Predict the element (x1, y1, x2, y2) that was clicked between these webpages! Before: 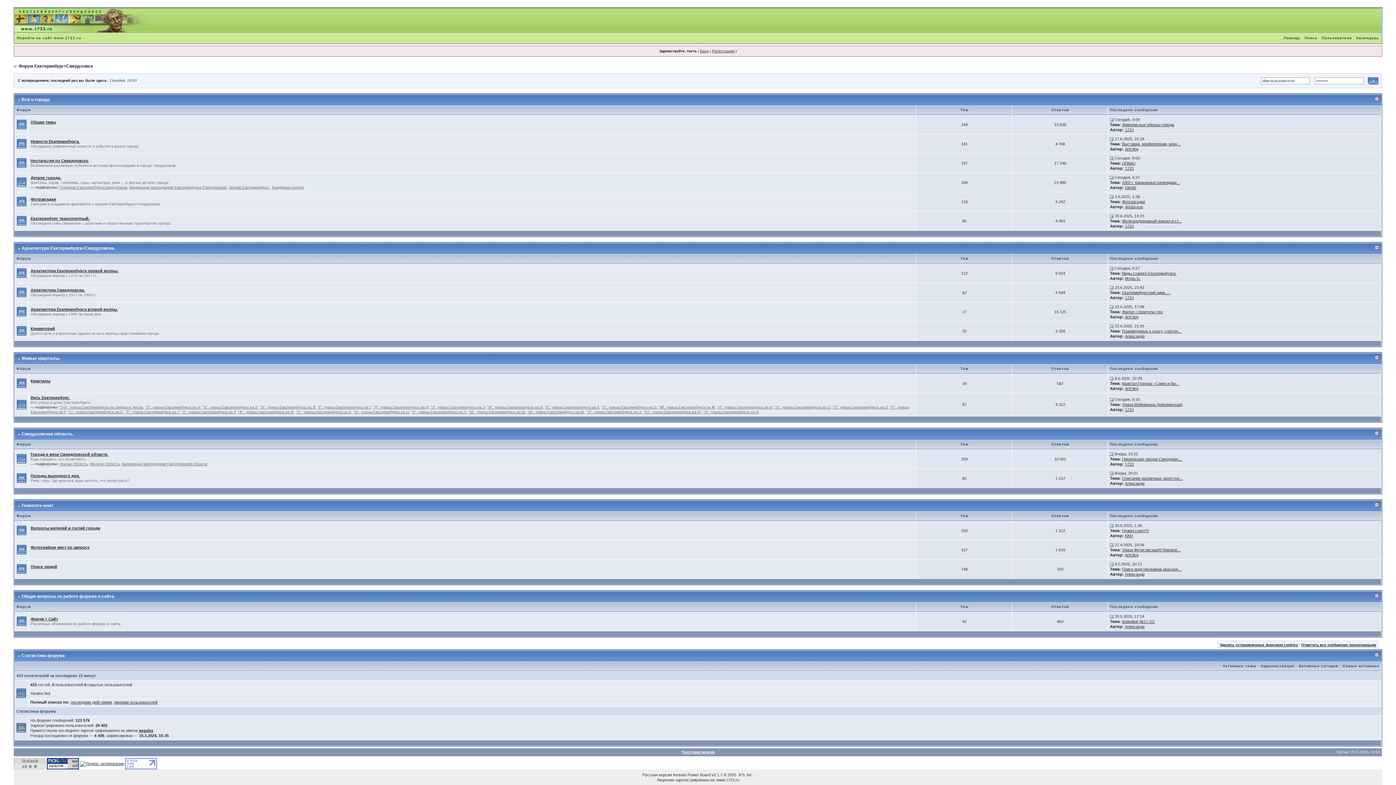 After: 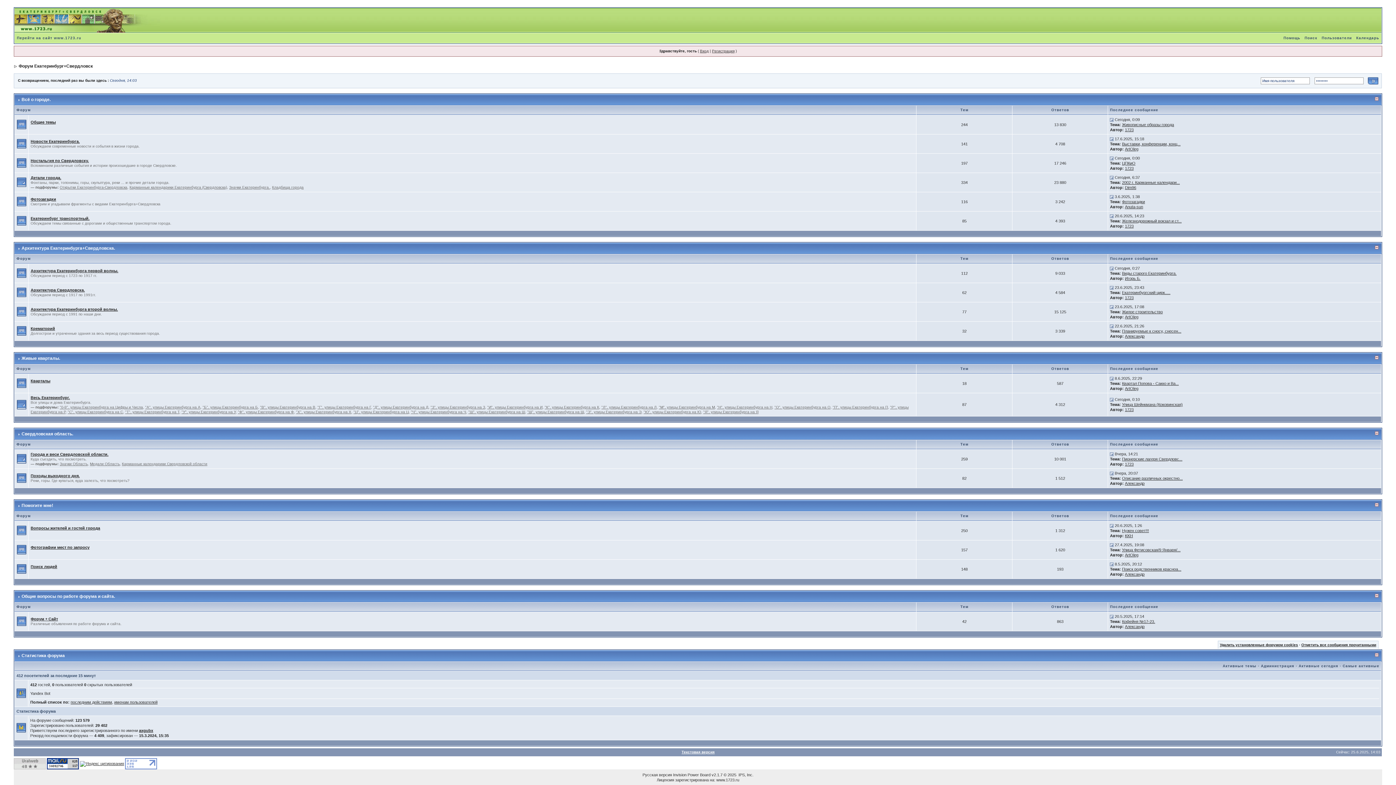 Action: bbox: (18, 63, 92, 68) label: Форум Екатеринбург+Свердловск